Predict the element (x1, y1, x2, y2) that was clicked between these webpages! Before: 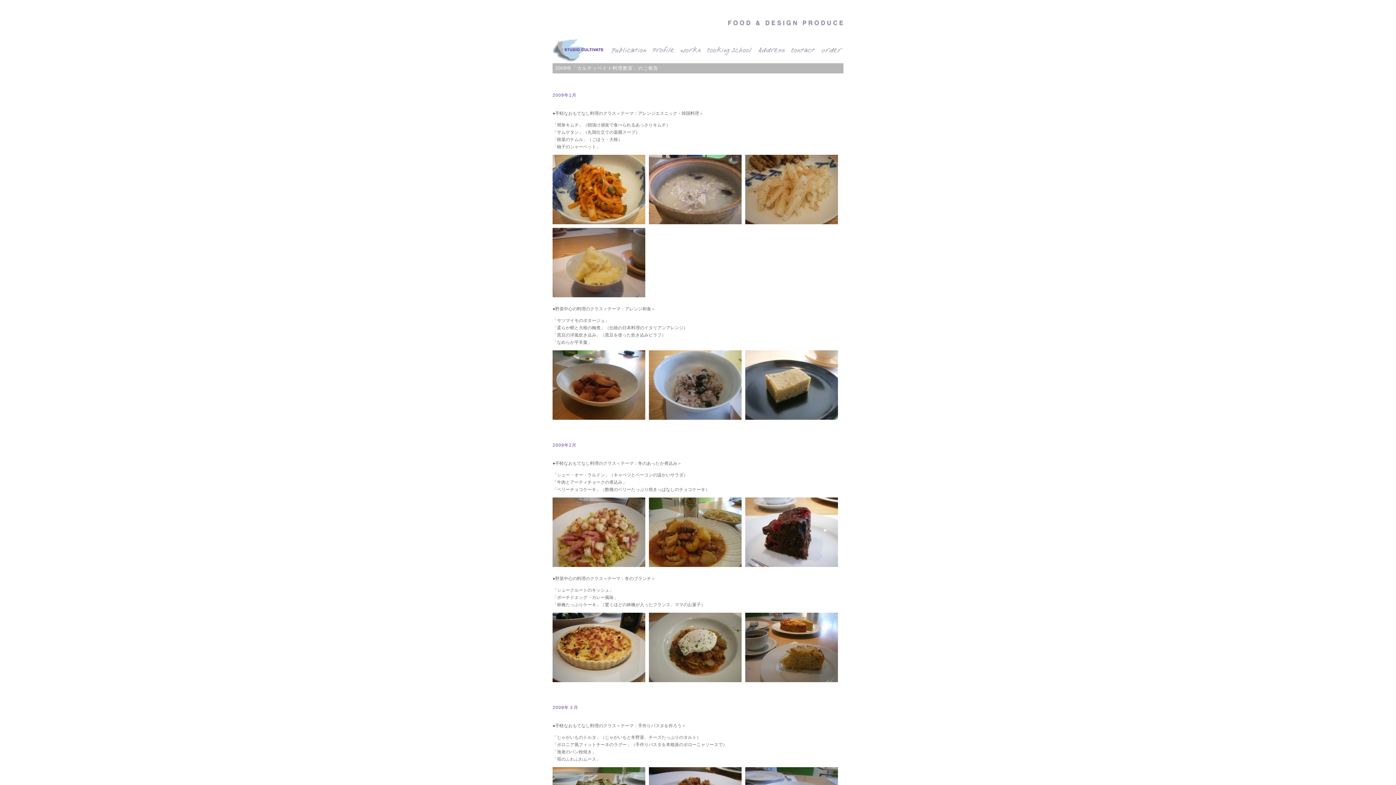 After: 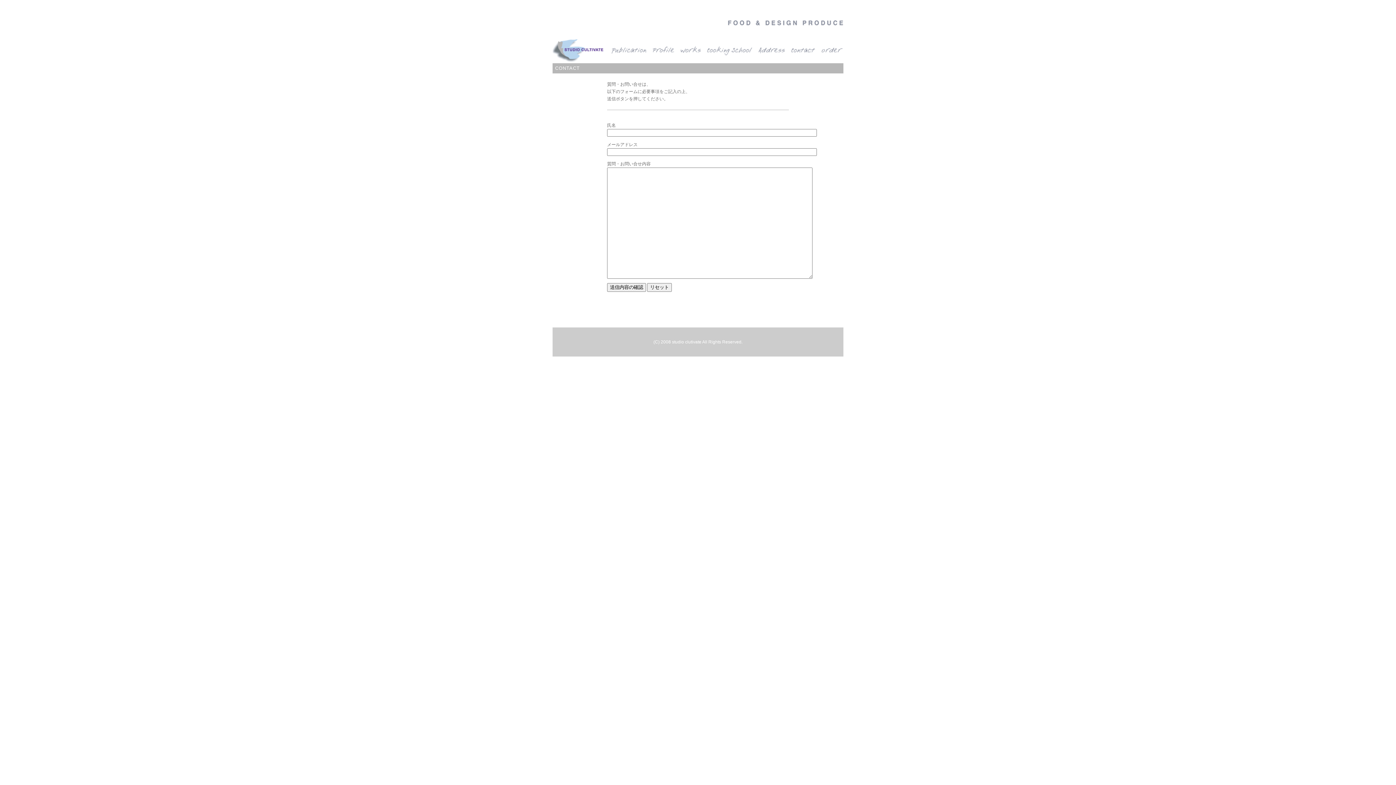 Action: bbox: (790, 59, 821, 64)